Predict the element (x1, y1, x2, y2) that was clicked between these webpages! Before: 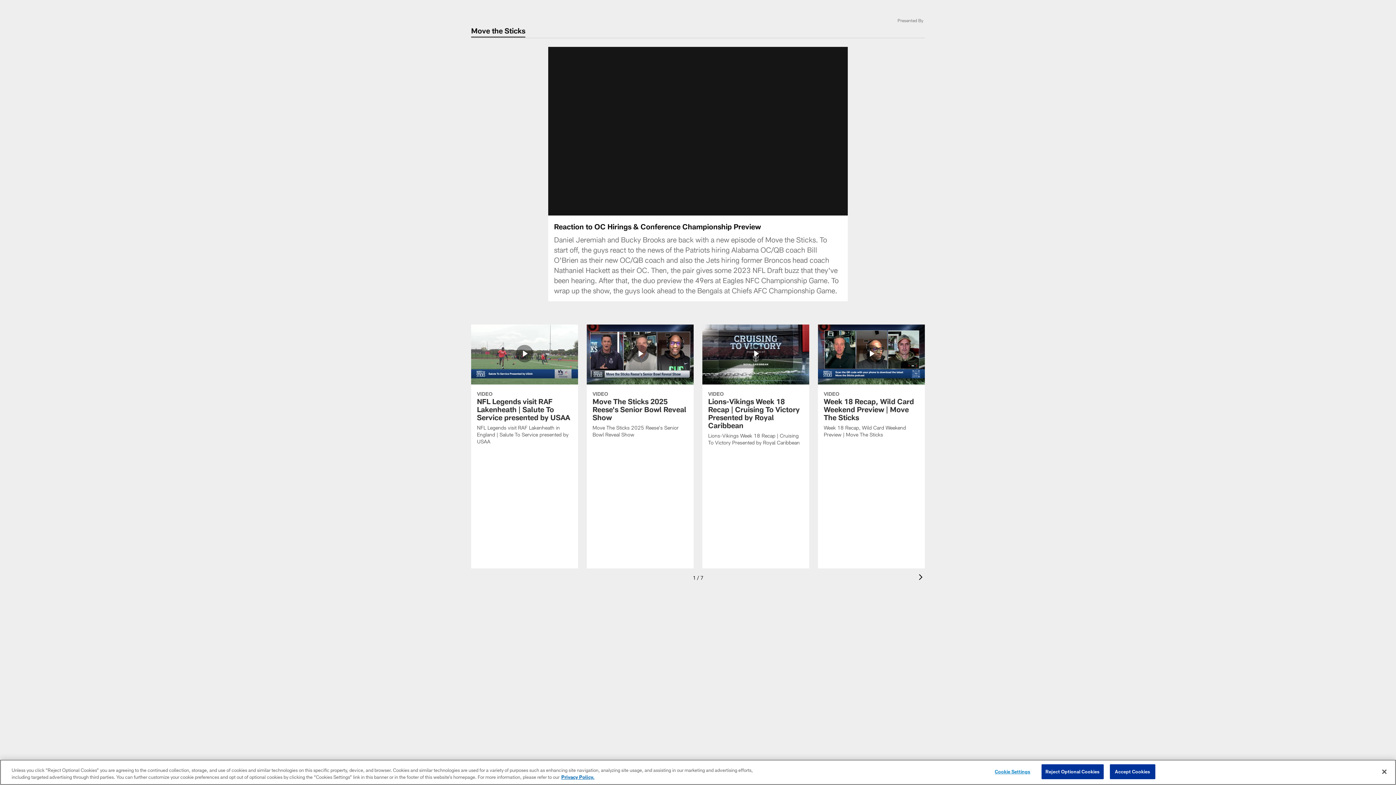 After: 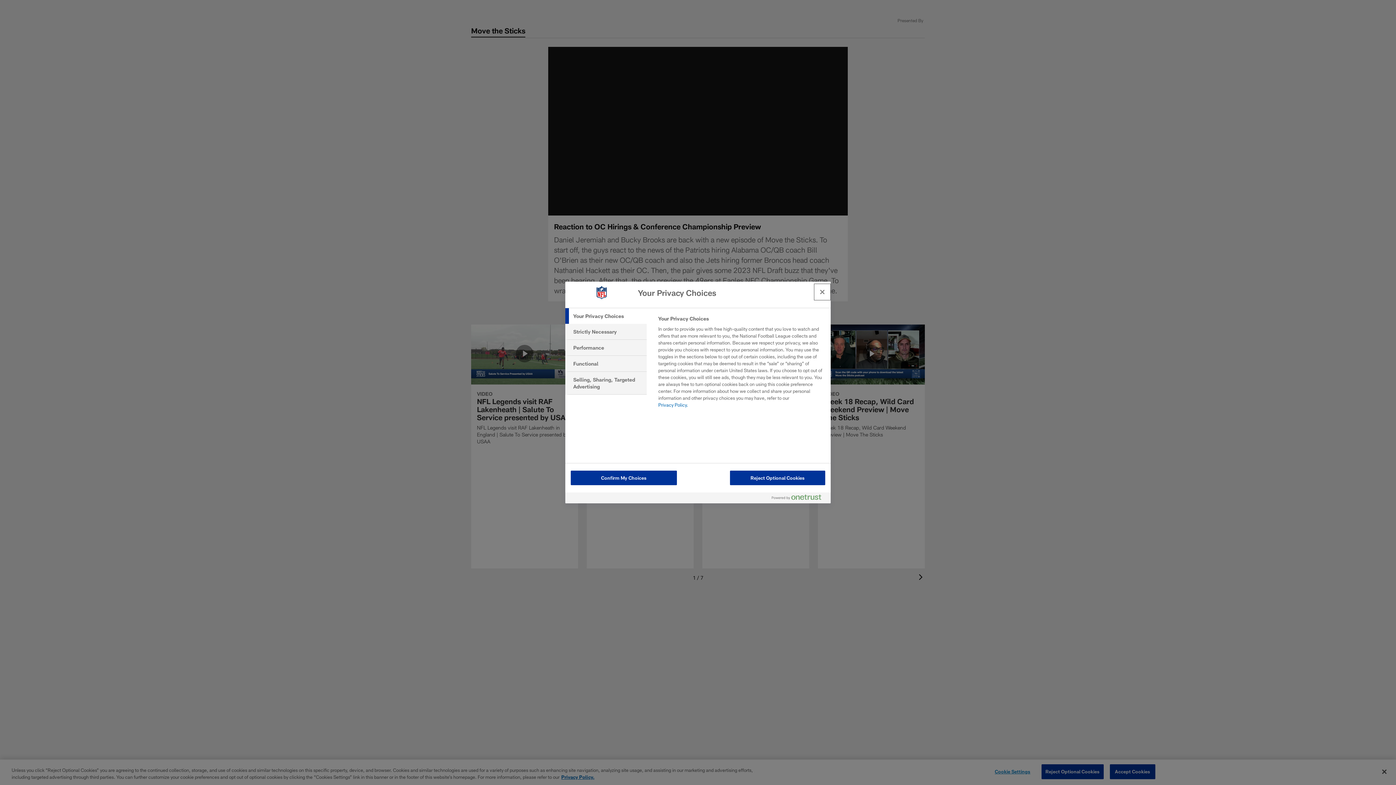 Action: bbox: (990, 765, 1035, 779) label: Cookie Settings